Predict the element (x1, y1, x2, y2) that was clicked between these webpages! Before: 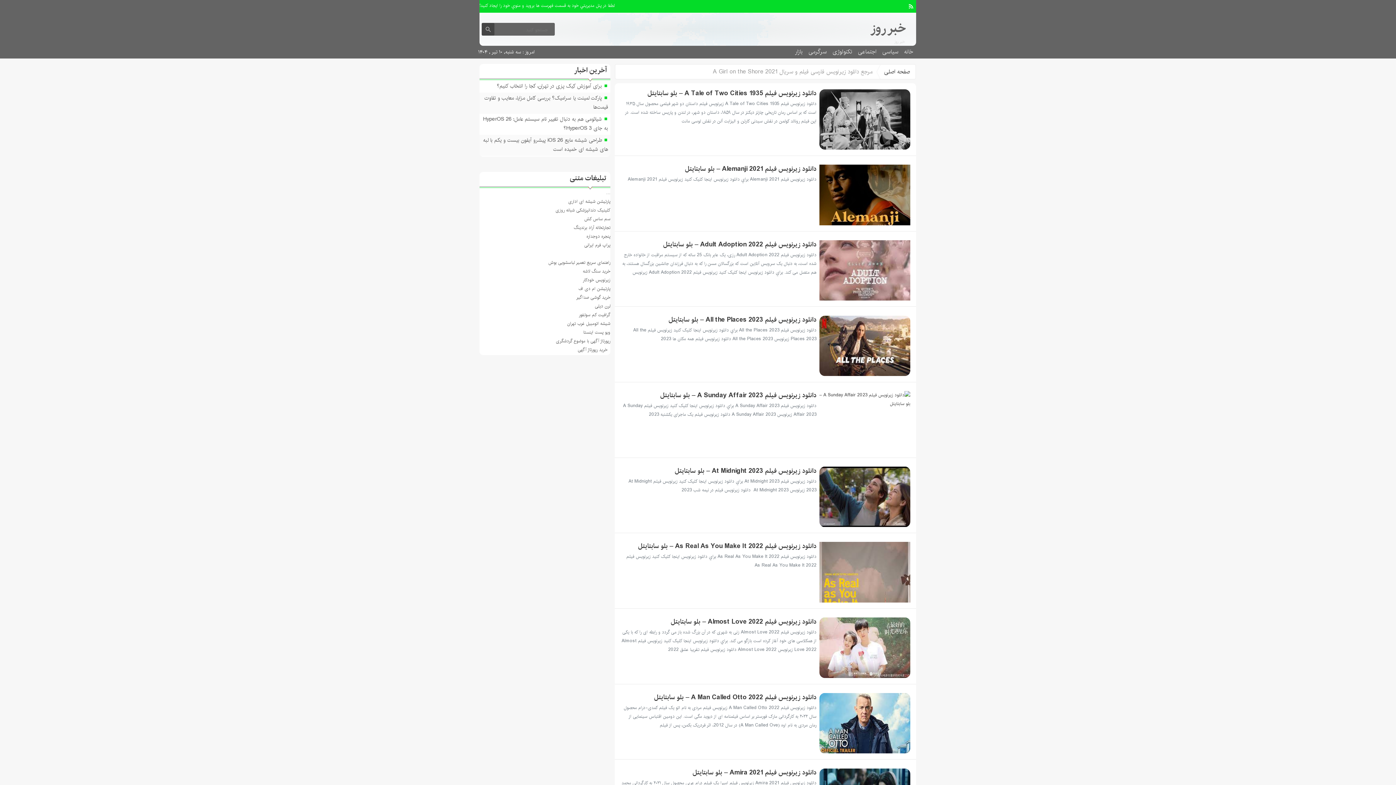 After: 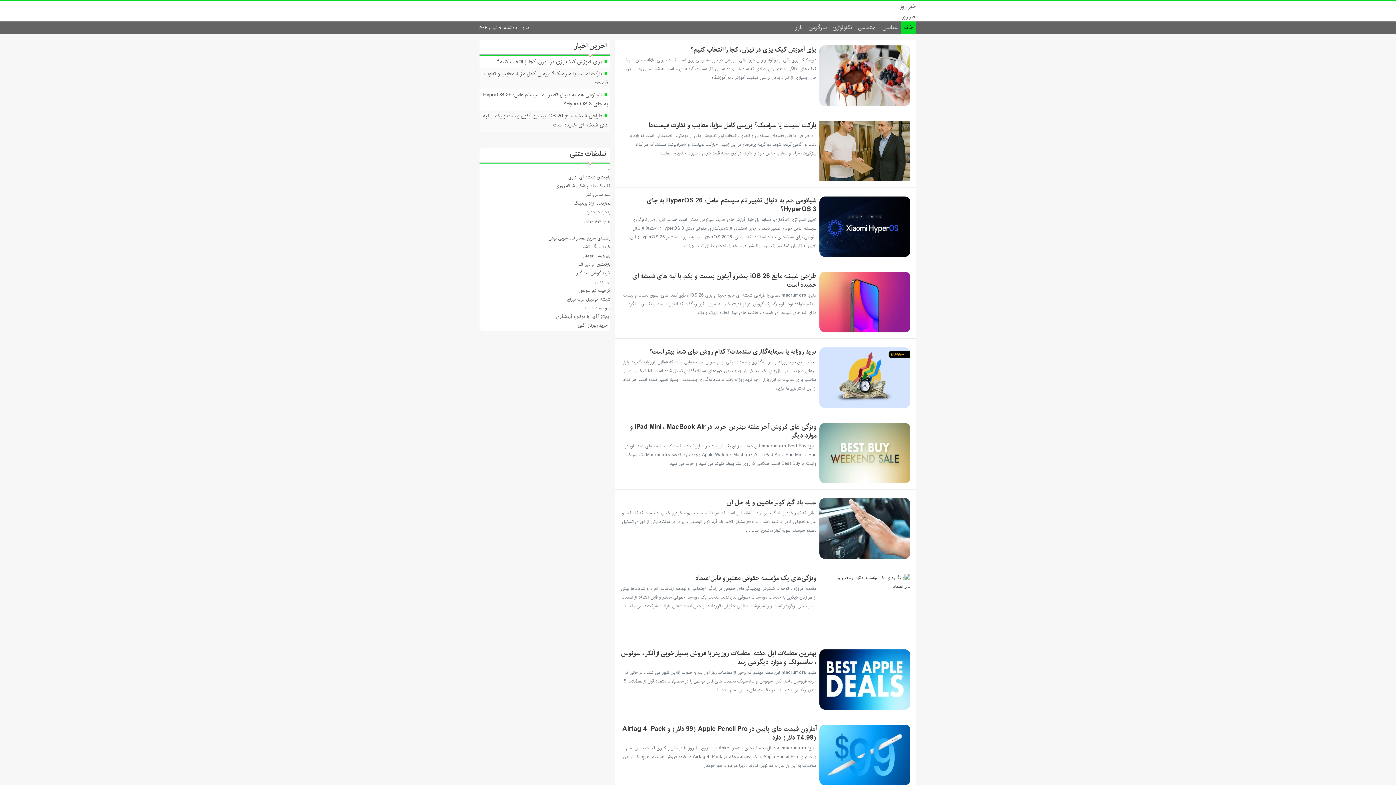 Action: bbox: (901, 45, 916, 58) label: خانه